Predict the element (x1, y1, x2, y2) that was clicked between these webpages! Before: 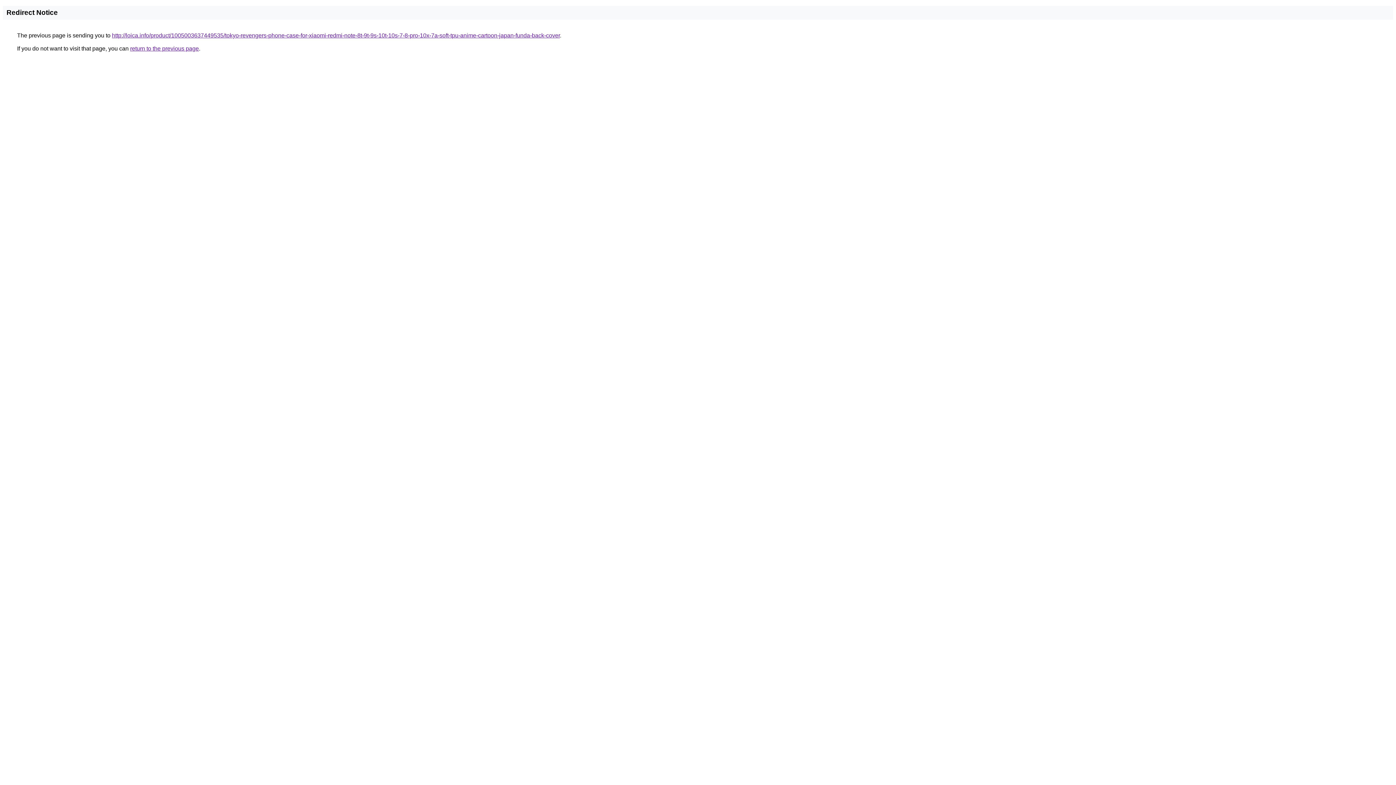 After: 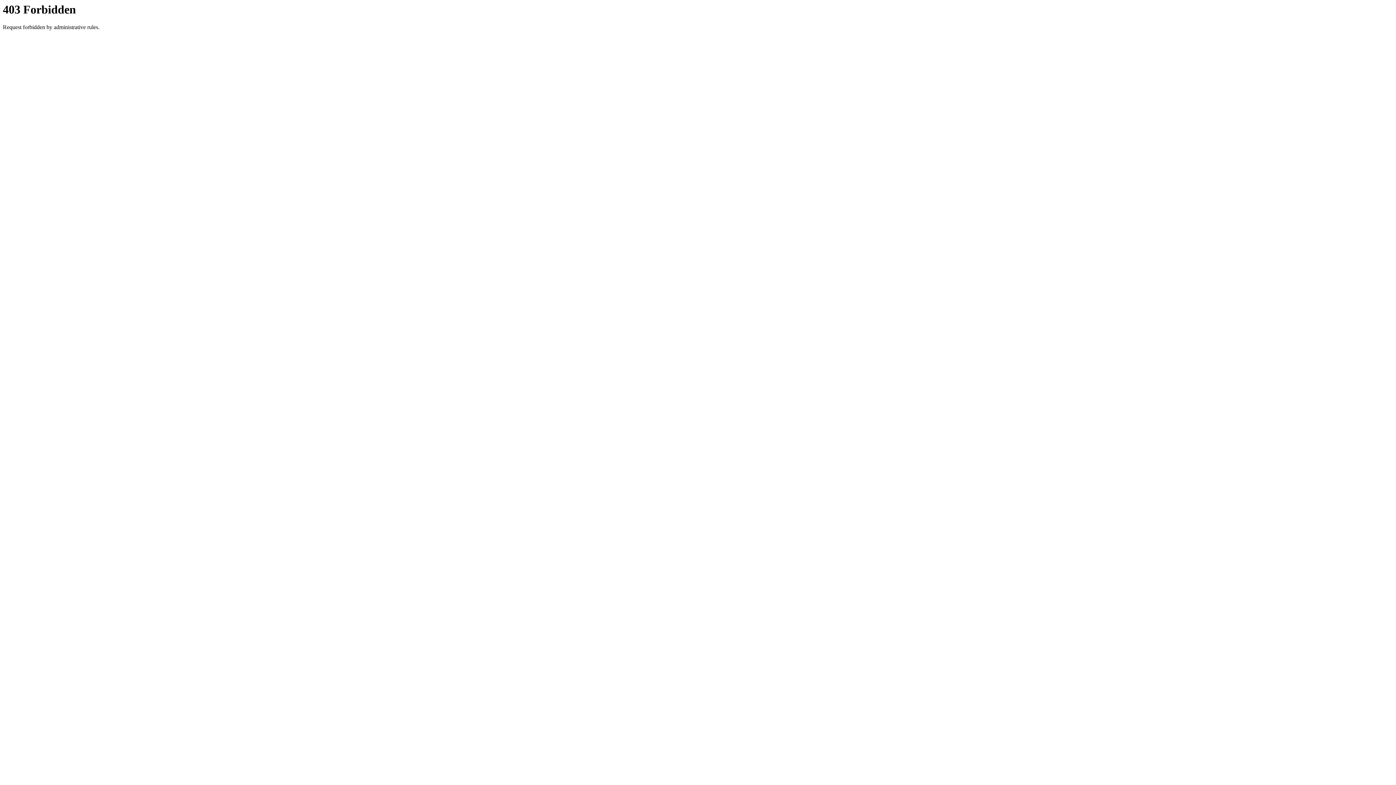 Action: bbox: (112, 32, 560, 38) label: http://loica.info/product/1005003637449535/tokyo-revengers-phone-case-for-xiaomi-redmi-note-8t-9t-9s-10t-10s-7-8-pro-10x-7a-soft-tpu-anime-cartoon-japan-funda-back-cover